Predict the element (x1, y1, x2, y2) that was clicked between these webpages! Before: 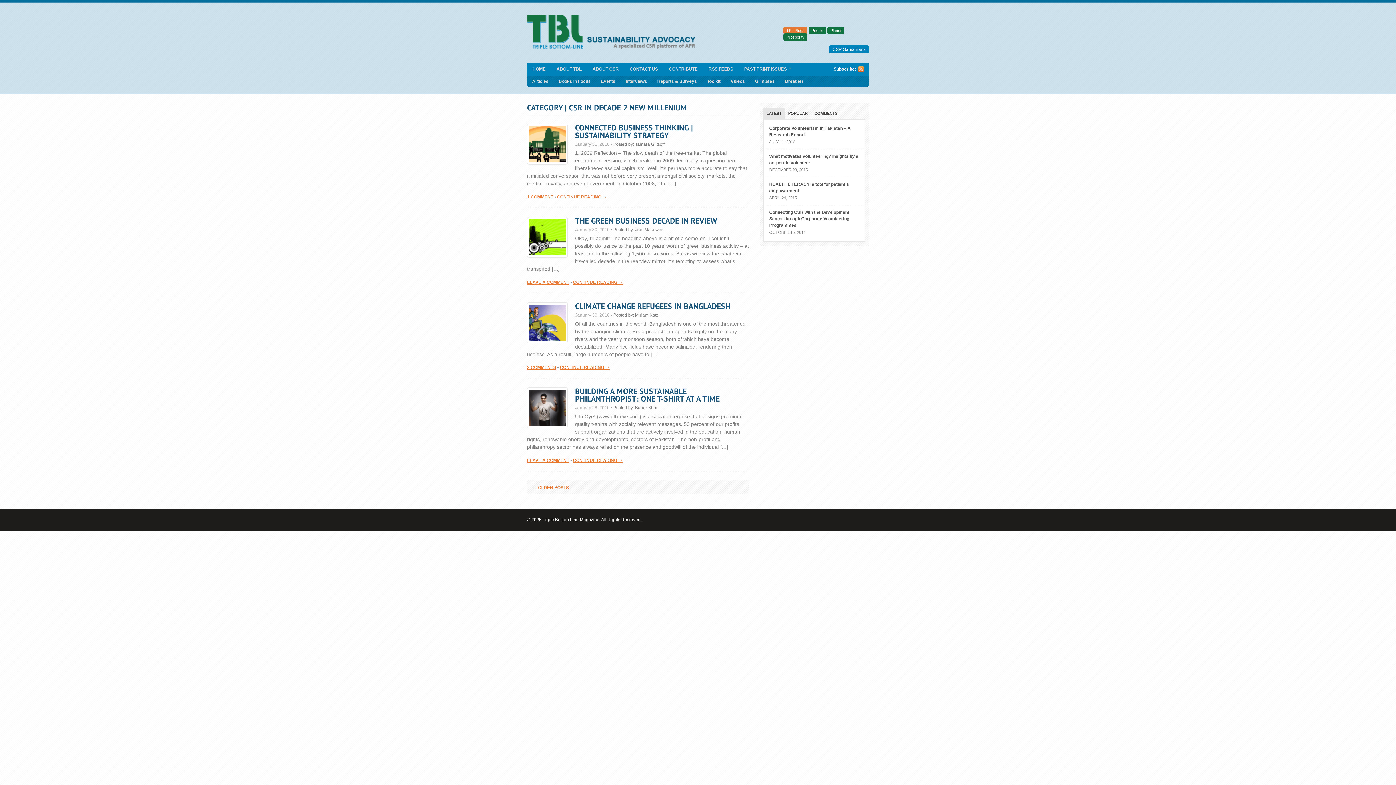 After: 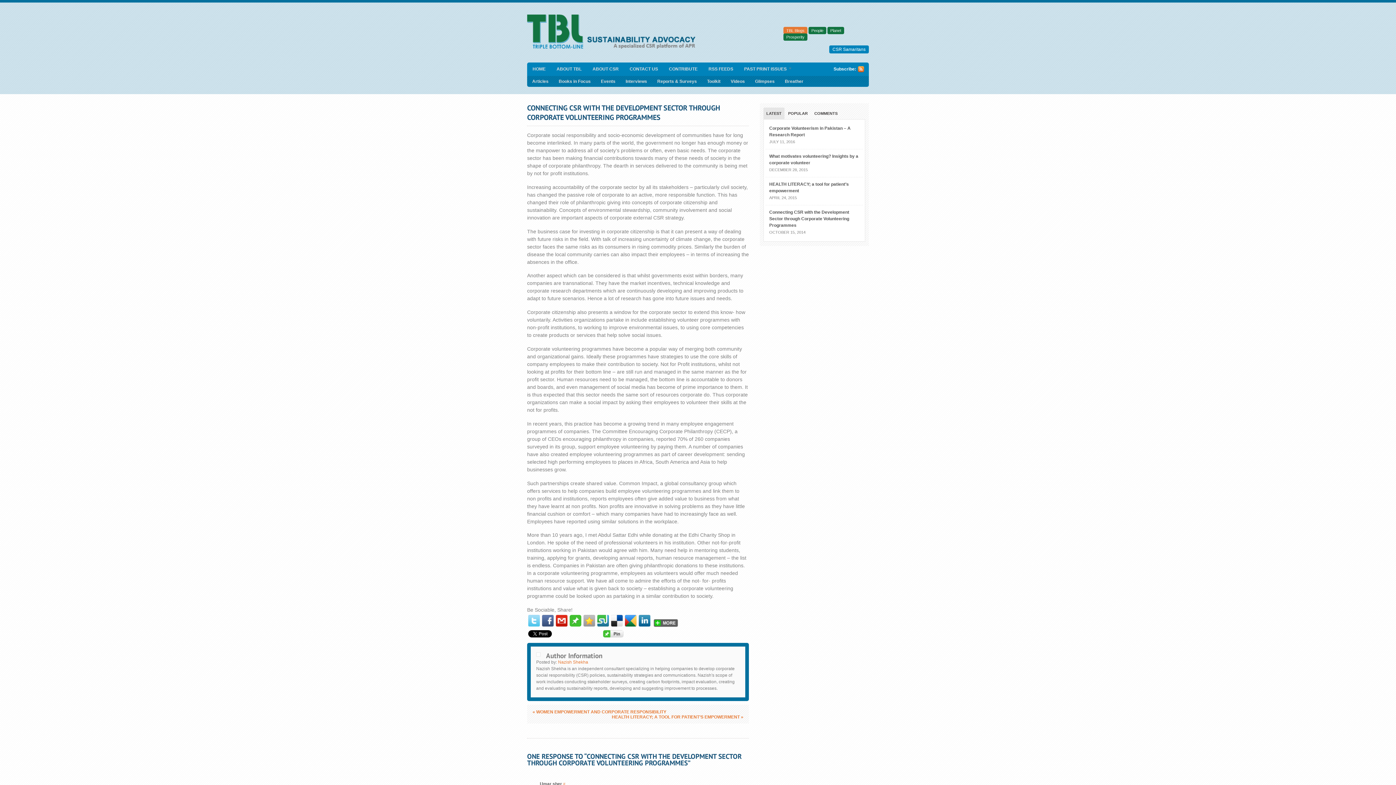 Action: bbox: (769, 209, 849, 228) label: Connecting CSR with the Development Sector through Corporate Volunteering Programmes